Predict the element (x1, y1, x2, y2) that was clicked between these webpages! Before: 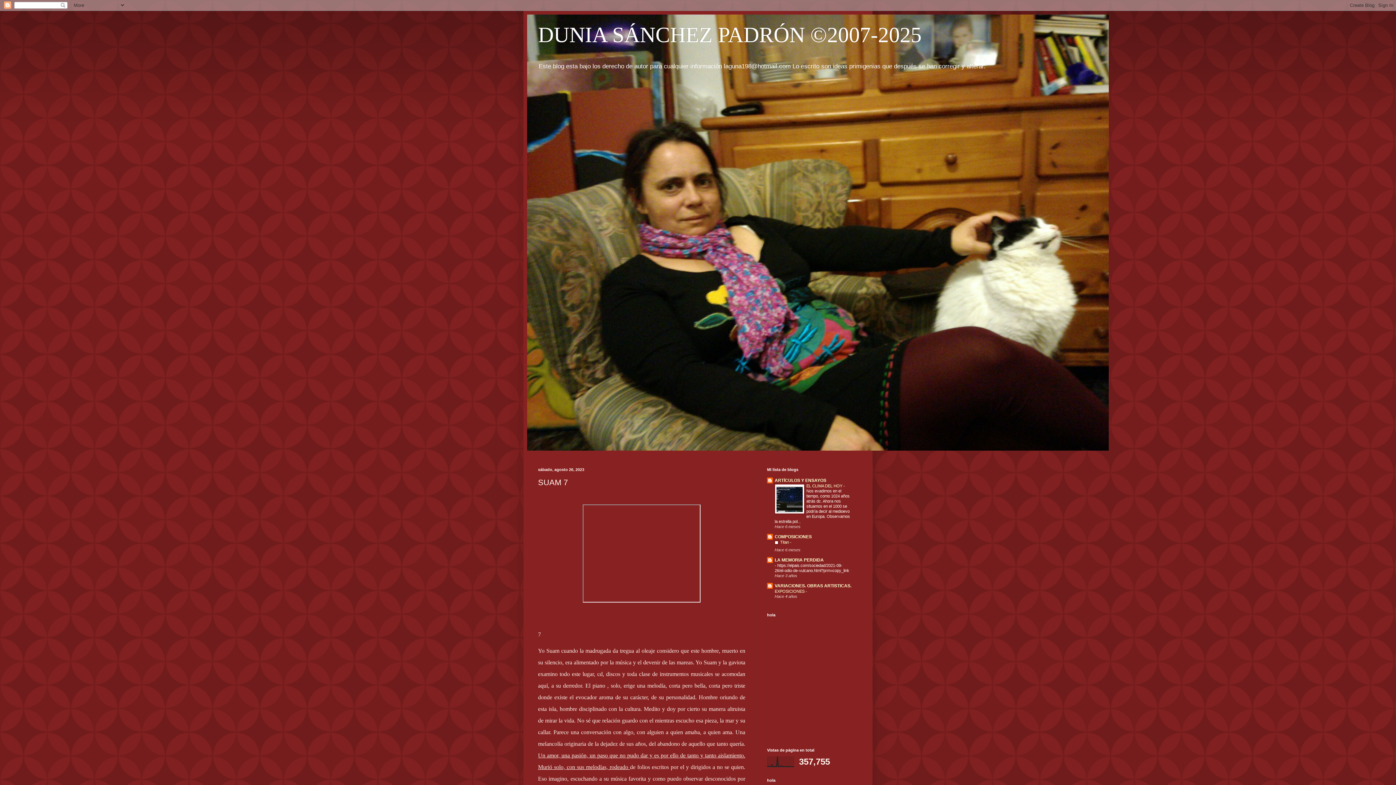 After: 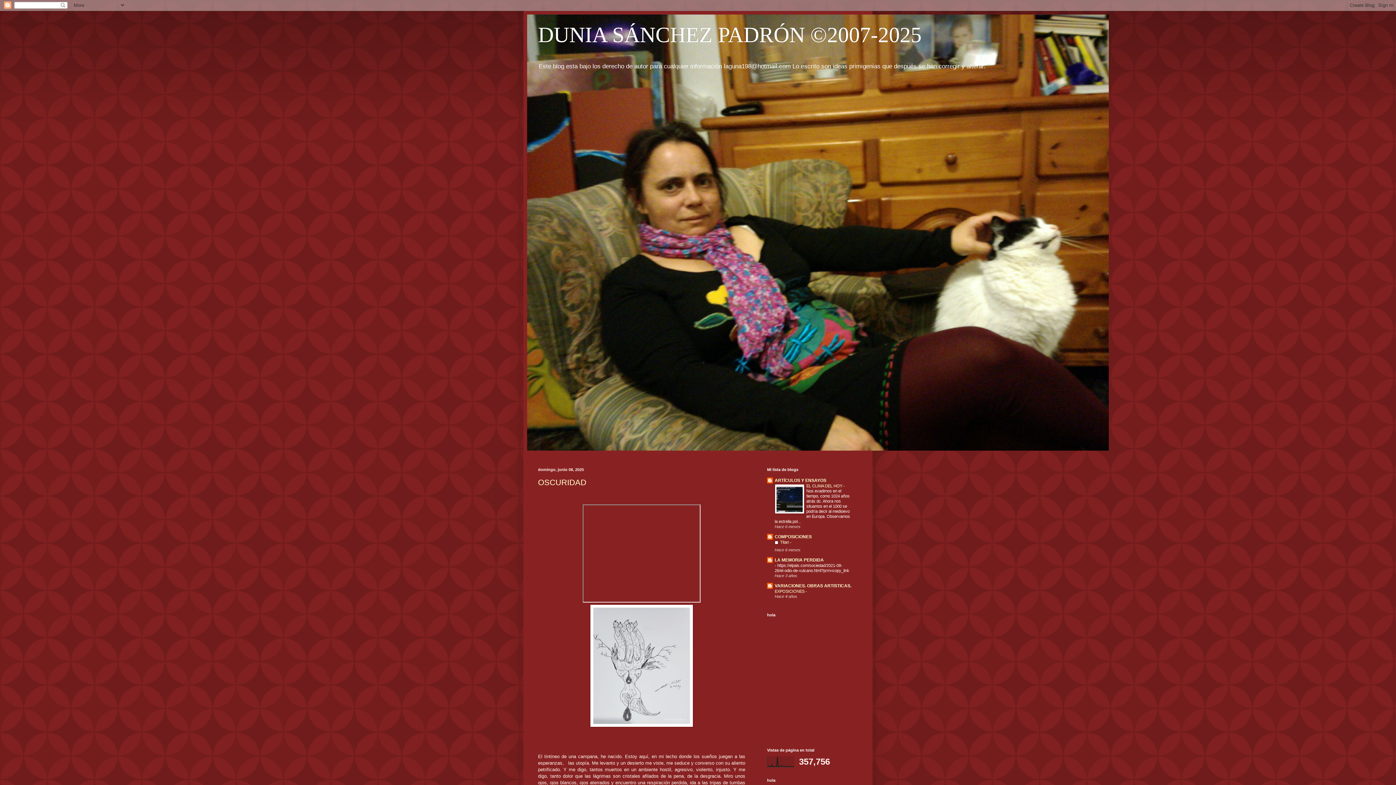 Action: label: DUNIA SÁNCHEZ PADRÓN ©2007-2025 bbox: (538, 22, 921, 46)